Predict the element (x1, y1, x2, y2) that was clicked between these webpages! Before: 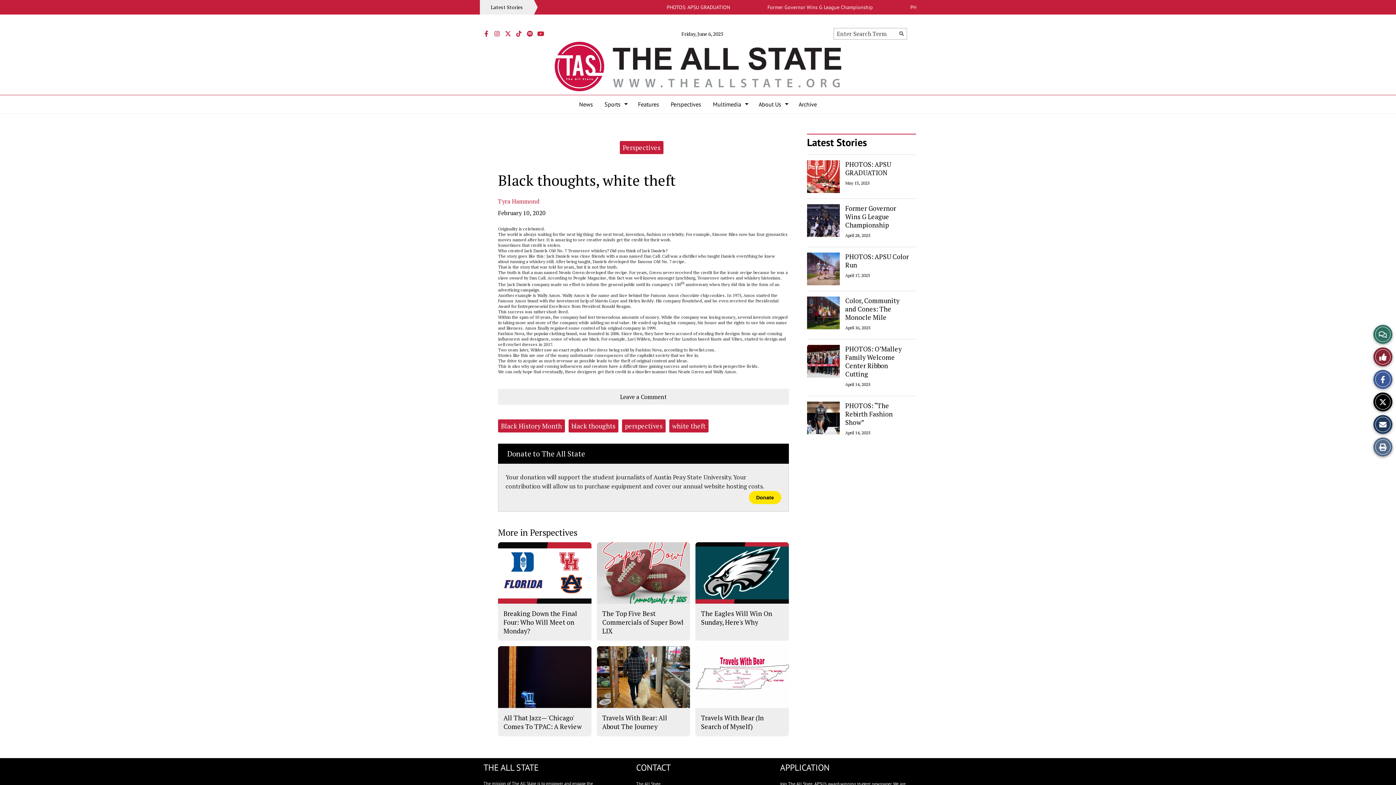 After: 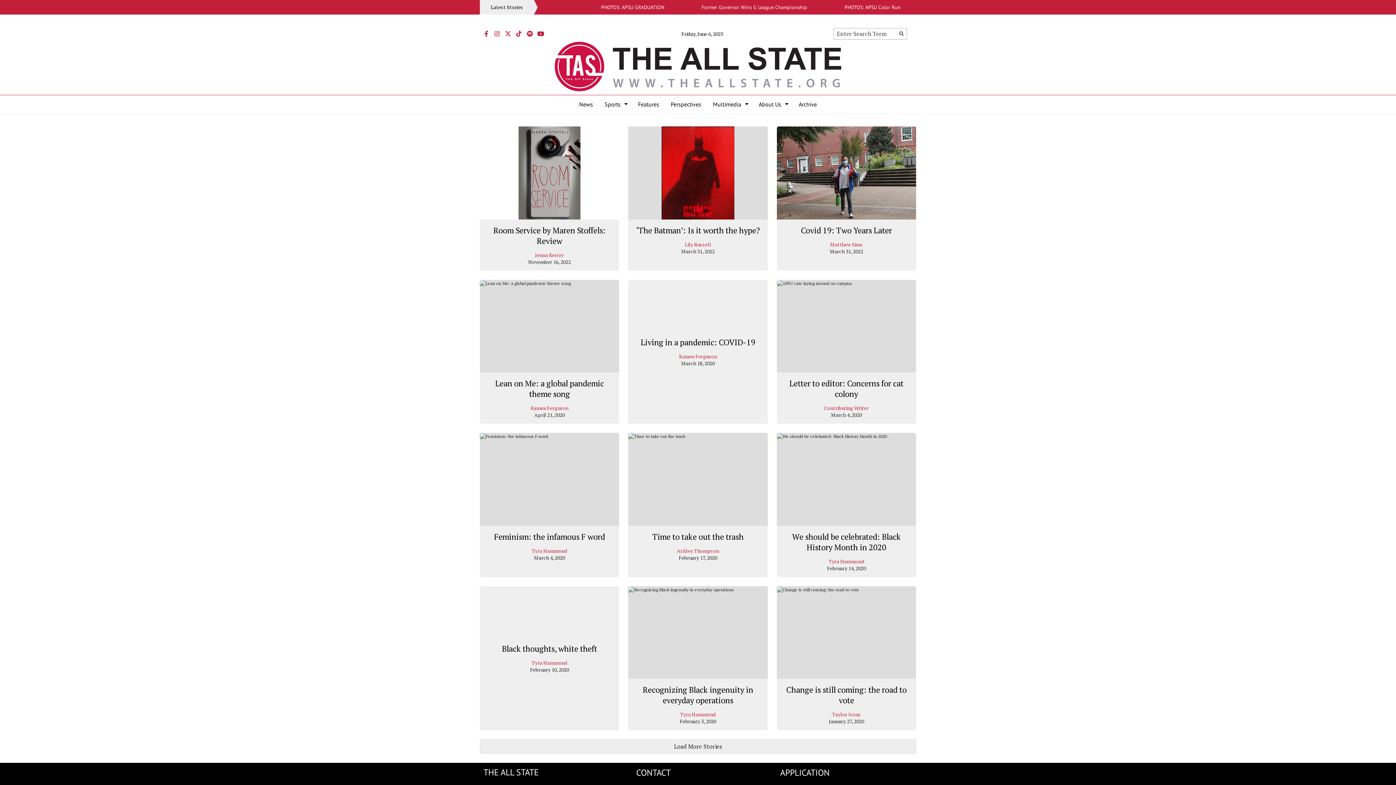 Action: bbox: (625, 421, 662, 430) label: perspectives